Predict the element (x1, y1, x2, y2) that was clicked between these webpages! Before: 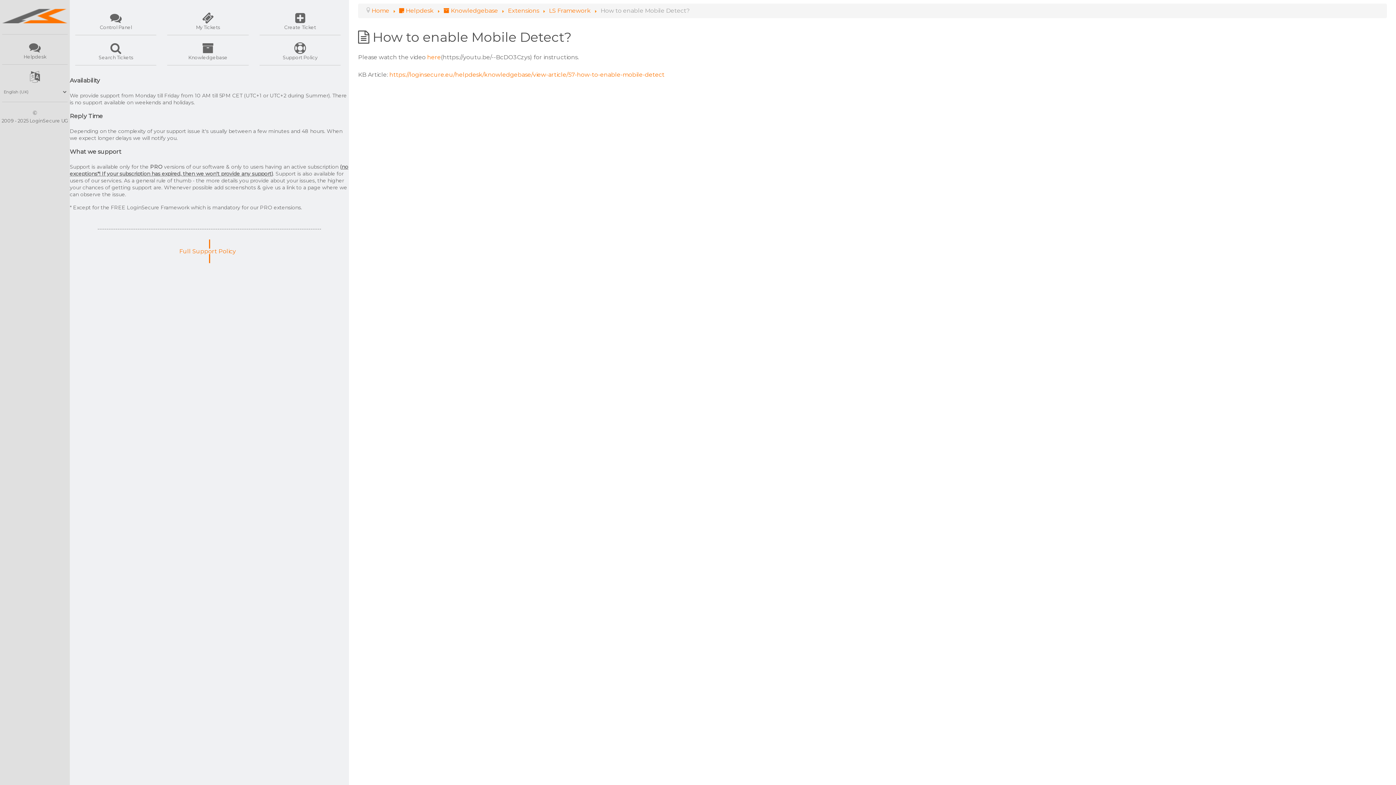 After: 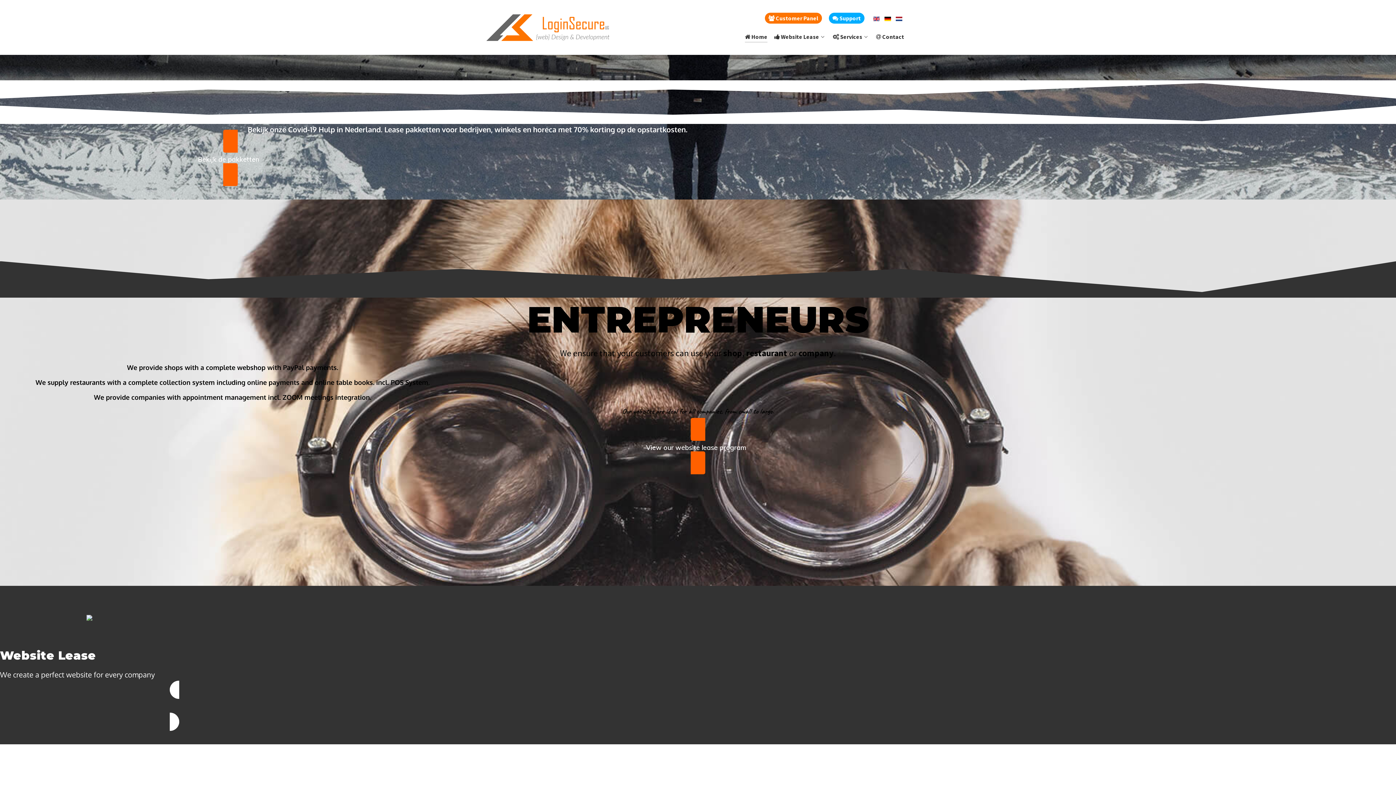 Action: label:   bbox: (2, 8, 67, 30)